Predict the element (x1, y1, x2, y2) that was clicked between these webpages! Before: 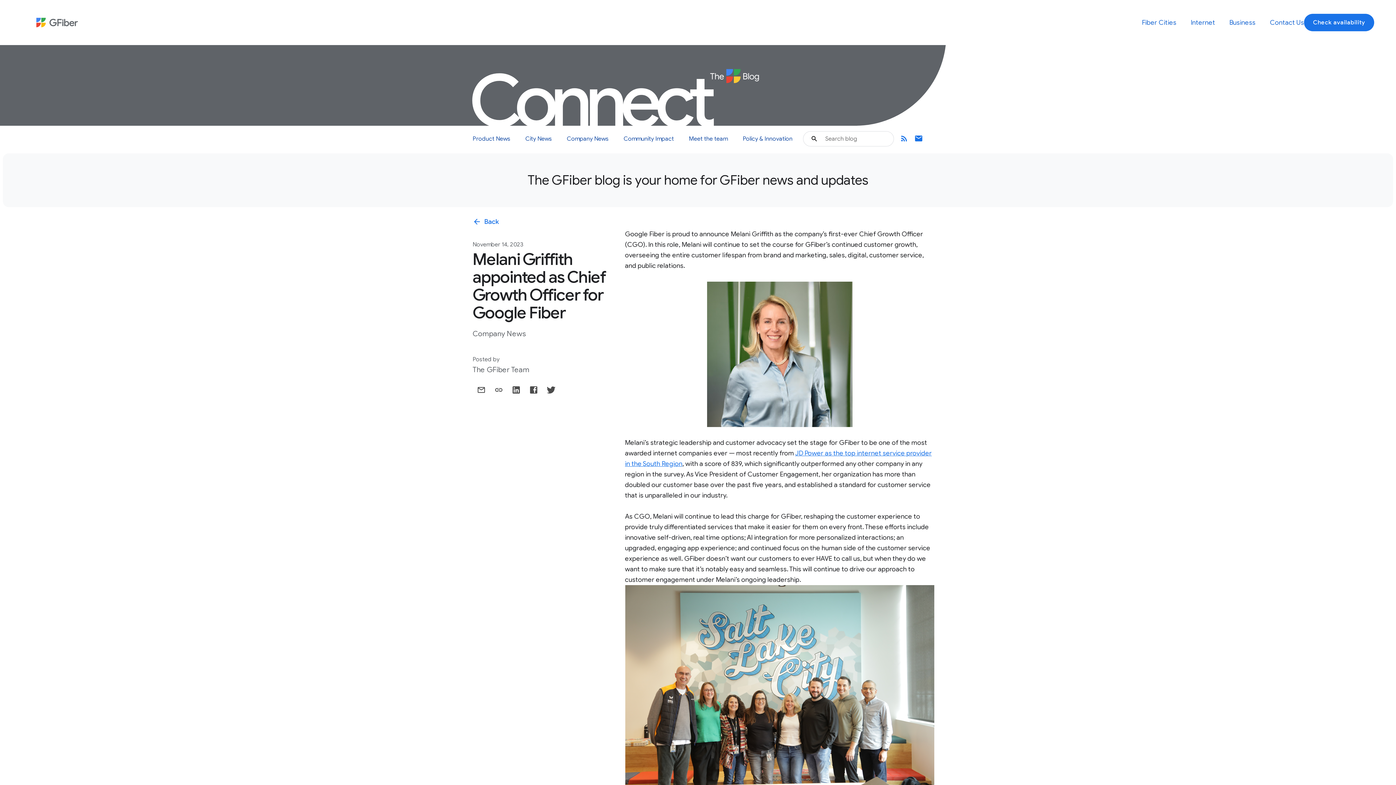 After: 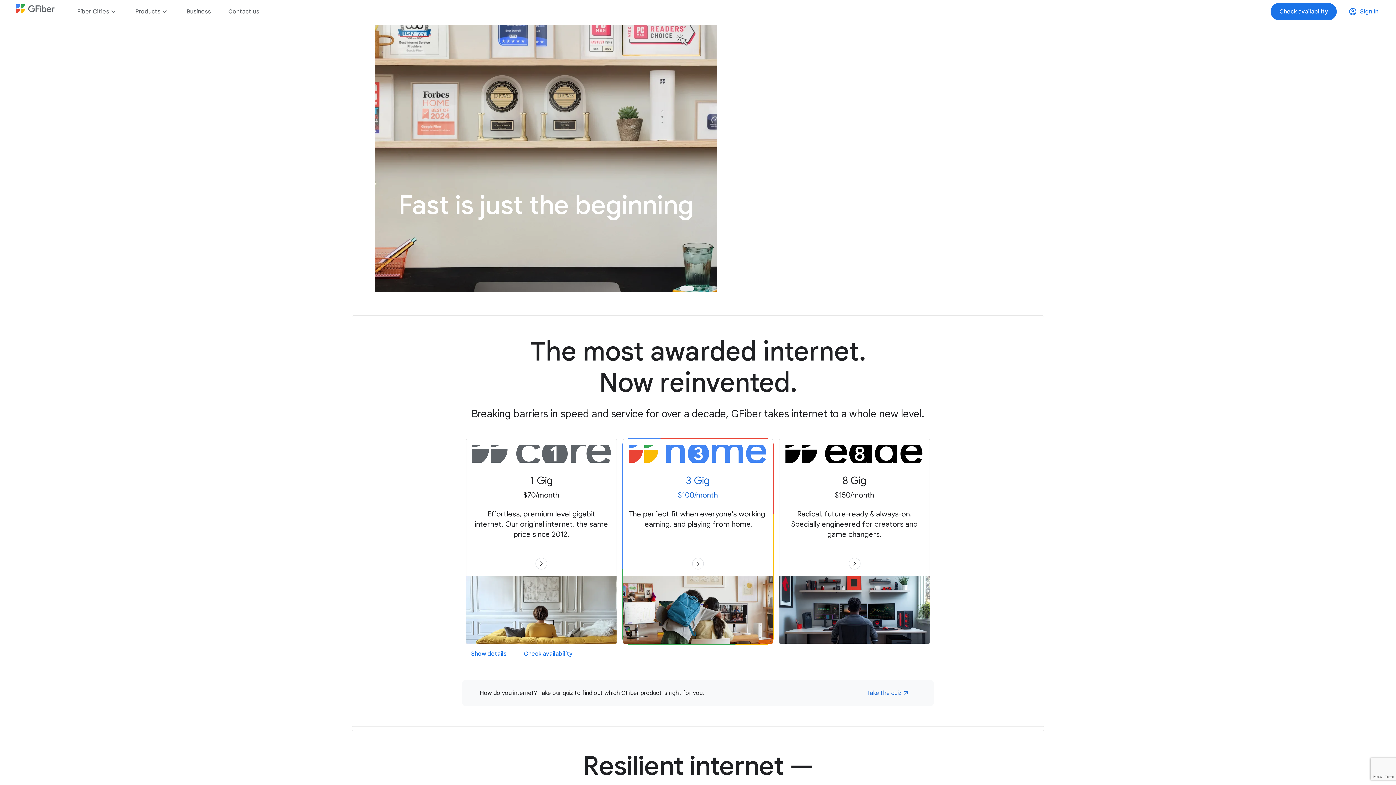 Action: bbox: (1304, 13, 1374, 31) label: Check availability